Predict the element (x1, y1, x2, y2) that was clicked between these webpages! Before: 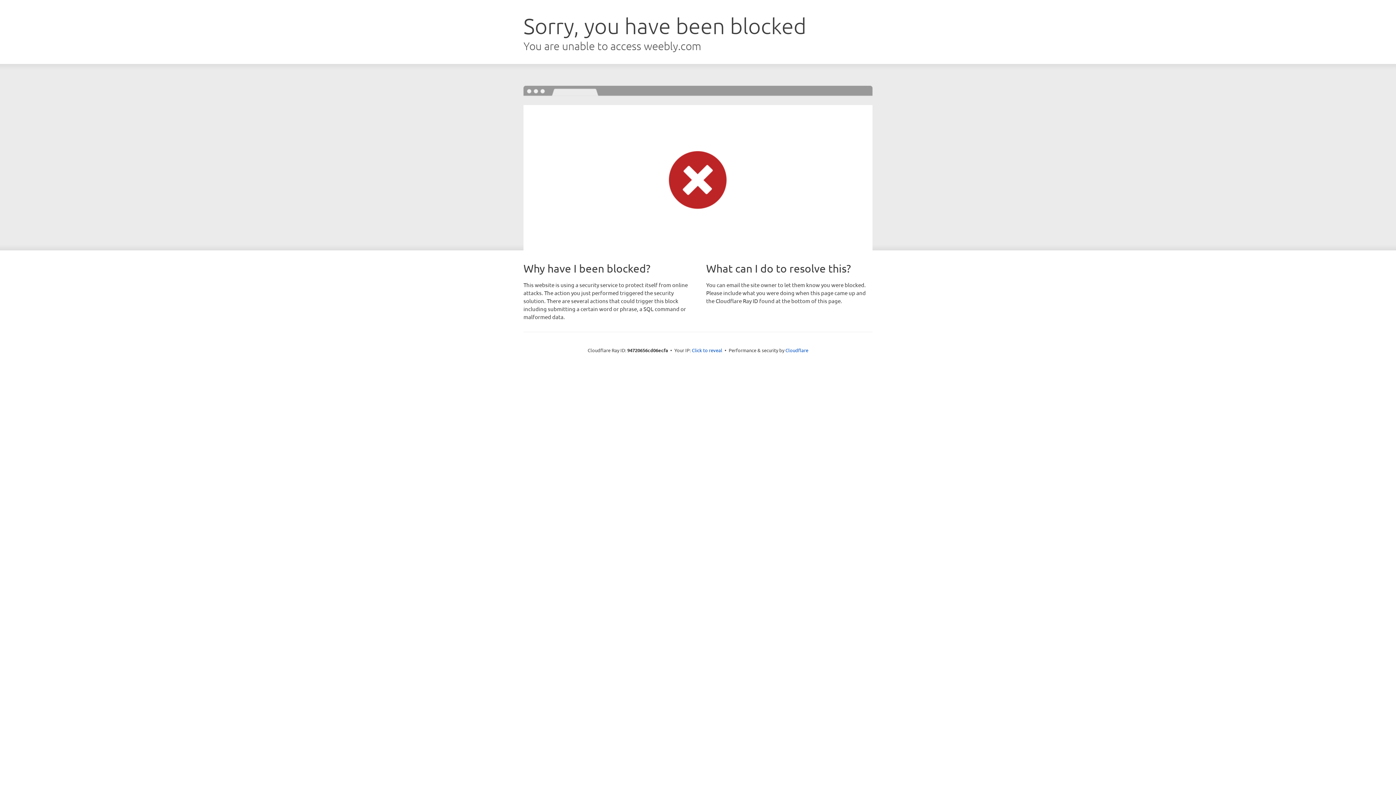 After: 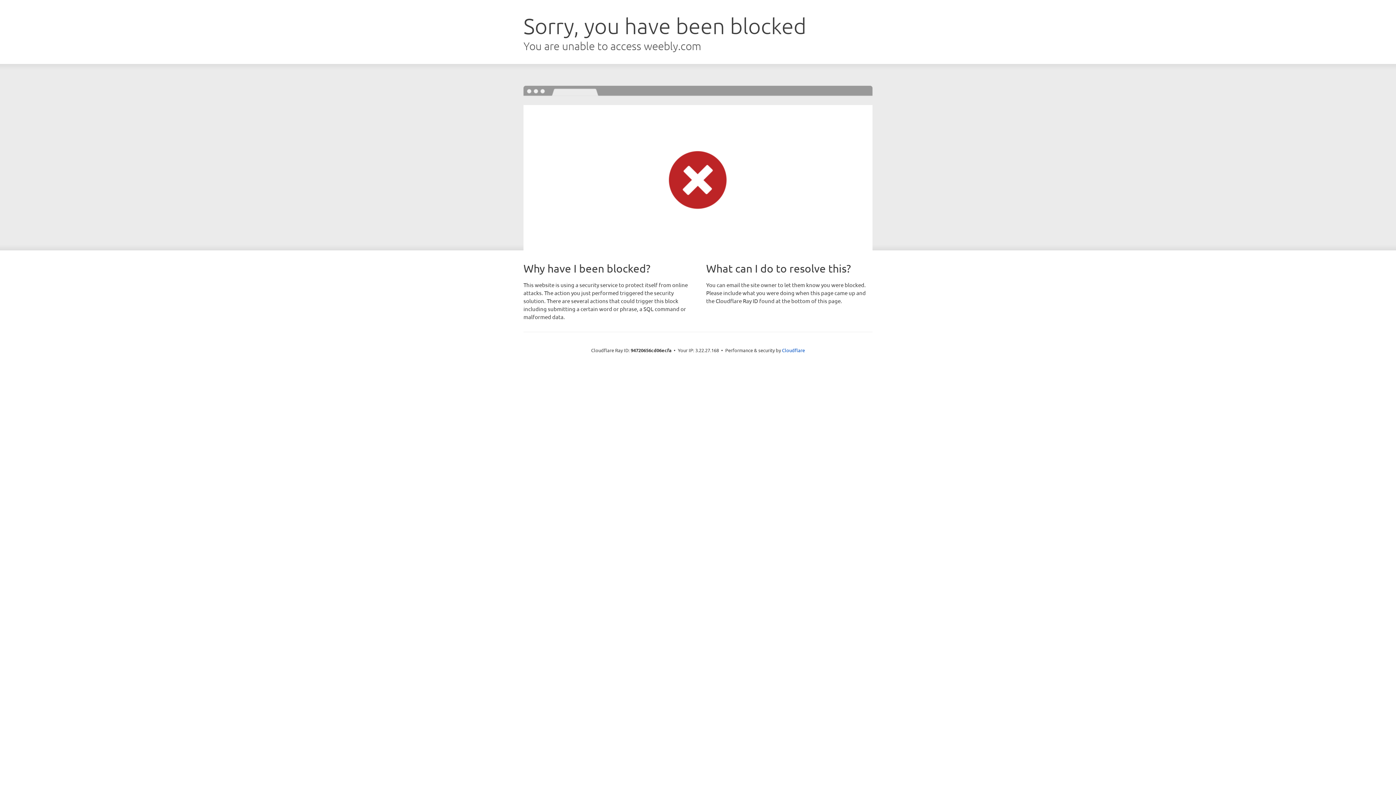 Action: bbox: (692, 346, 722, 353) label: Click to reveal